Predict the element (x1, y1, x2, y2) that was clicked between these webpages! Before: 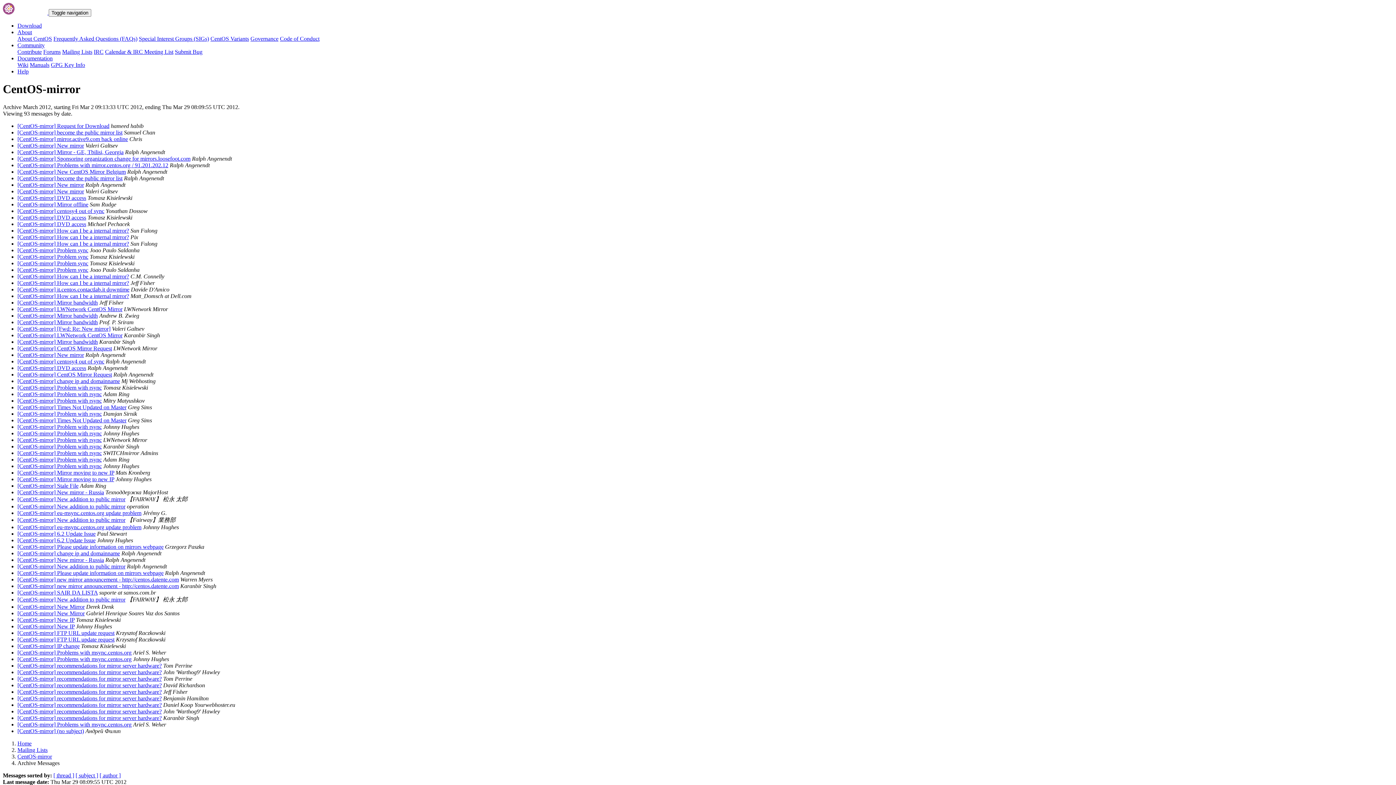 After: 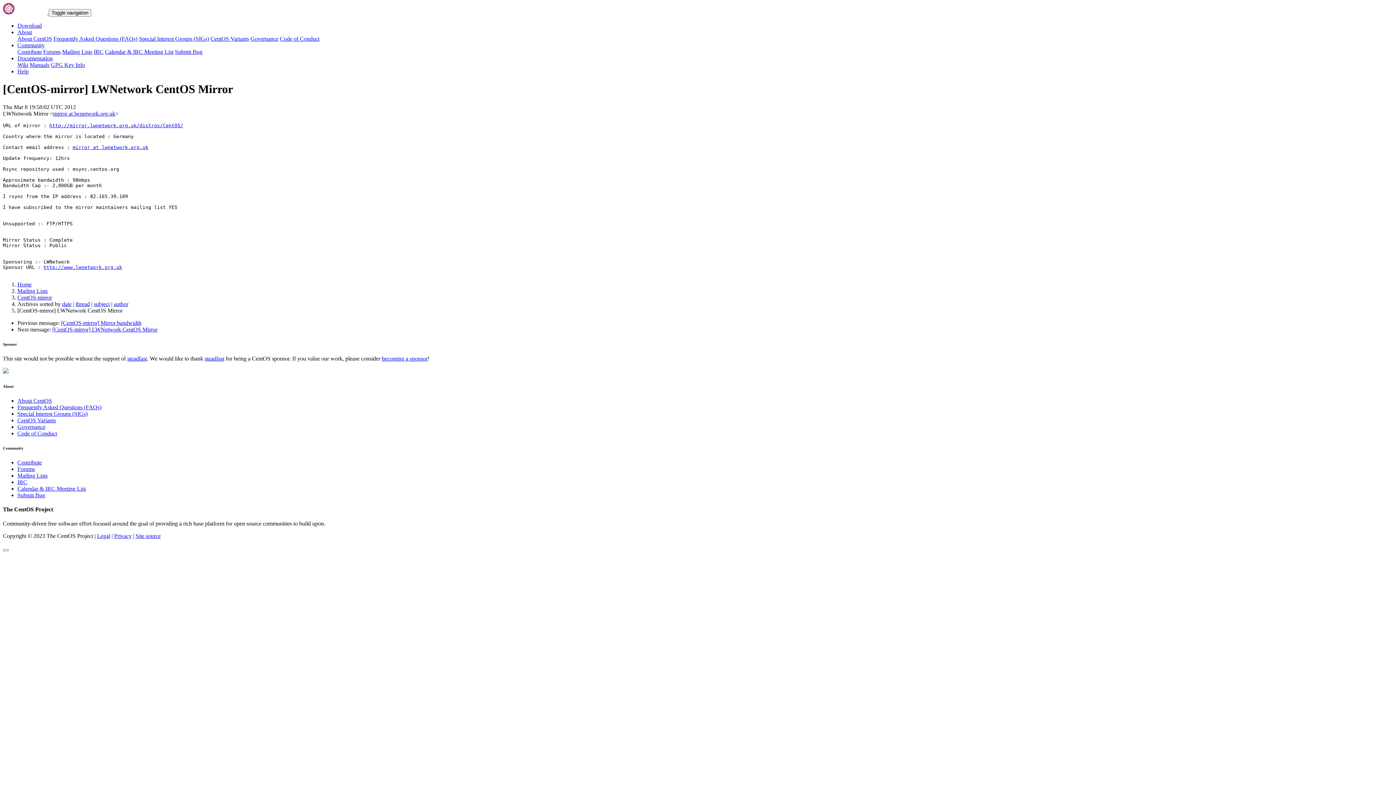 Action: label: [CentOS-mirror] LWNetwork CentOS Mirror bbox: (17, 306, 122, 312)